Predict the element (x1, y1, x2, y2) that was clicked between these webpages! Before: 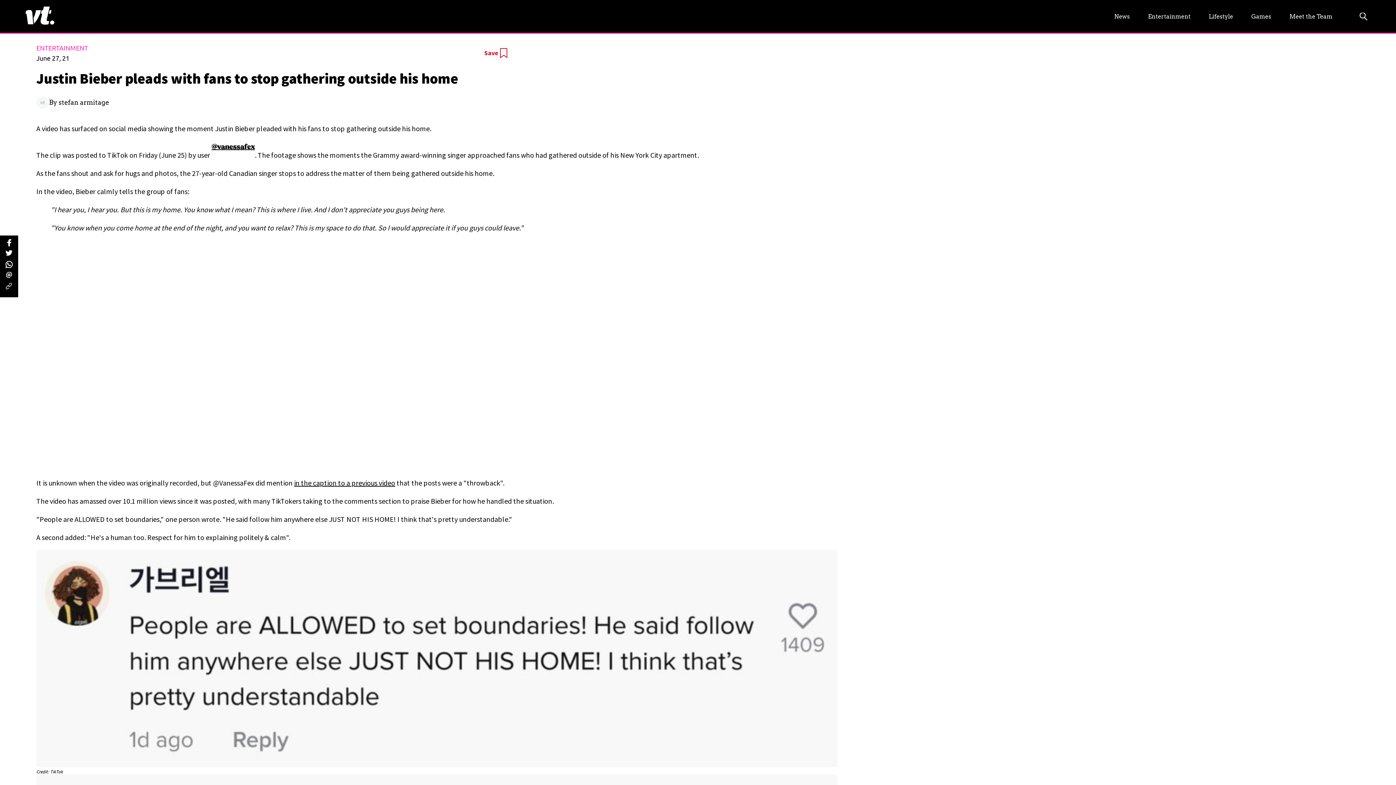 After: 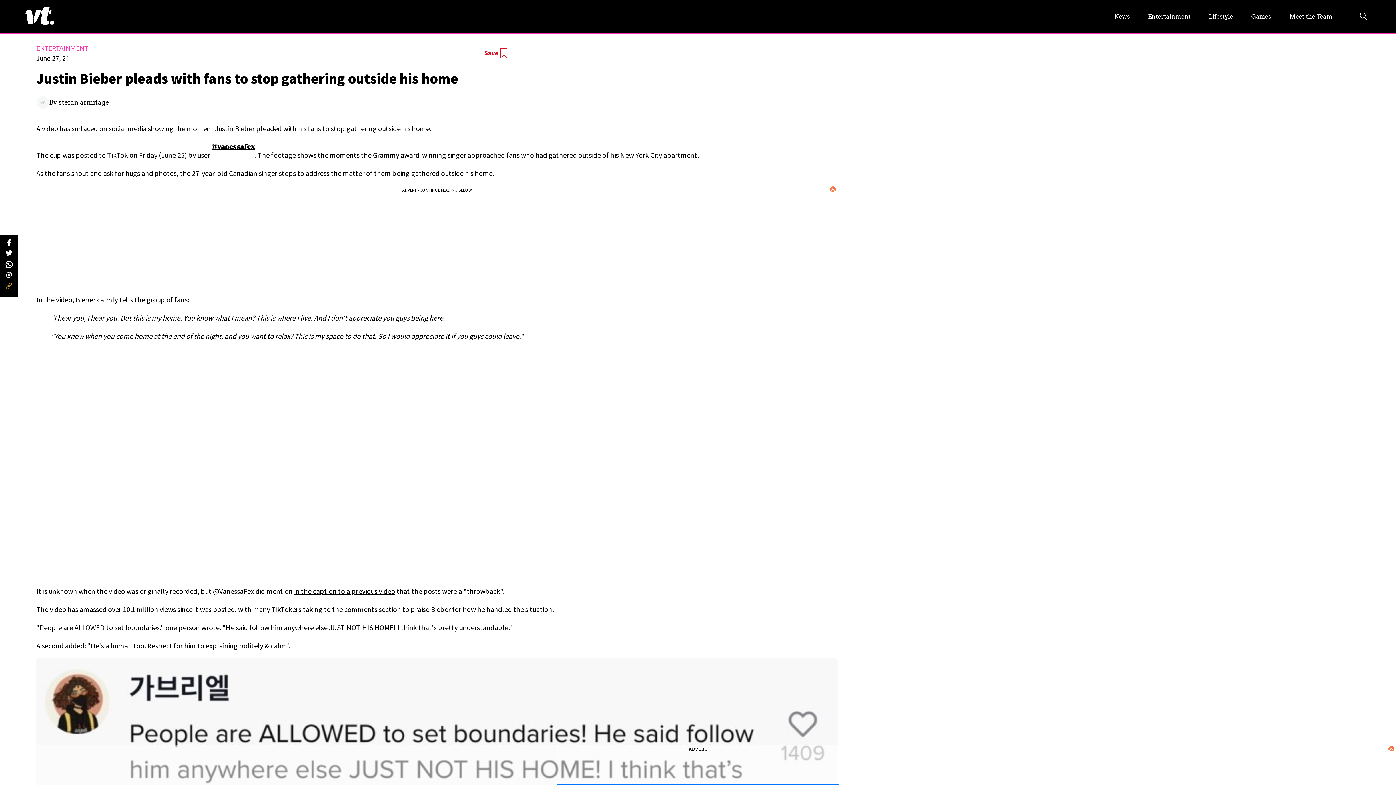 Action: bbox: (5, 282, 12, 290)